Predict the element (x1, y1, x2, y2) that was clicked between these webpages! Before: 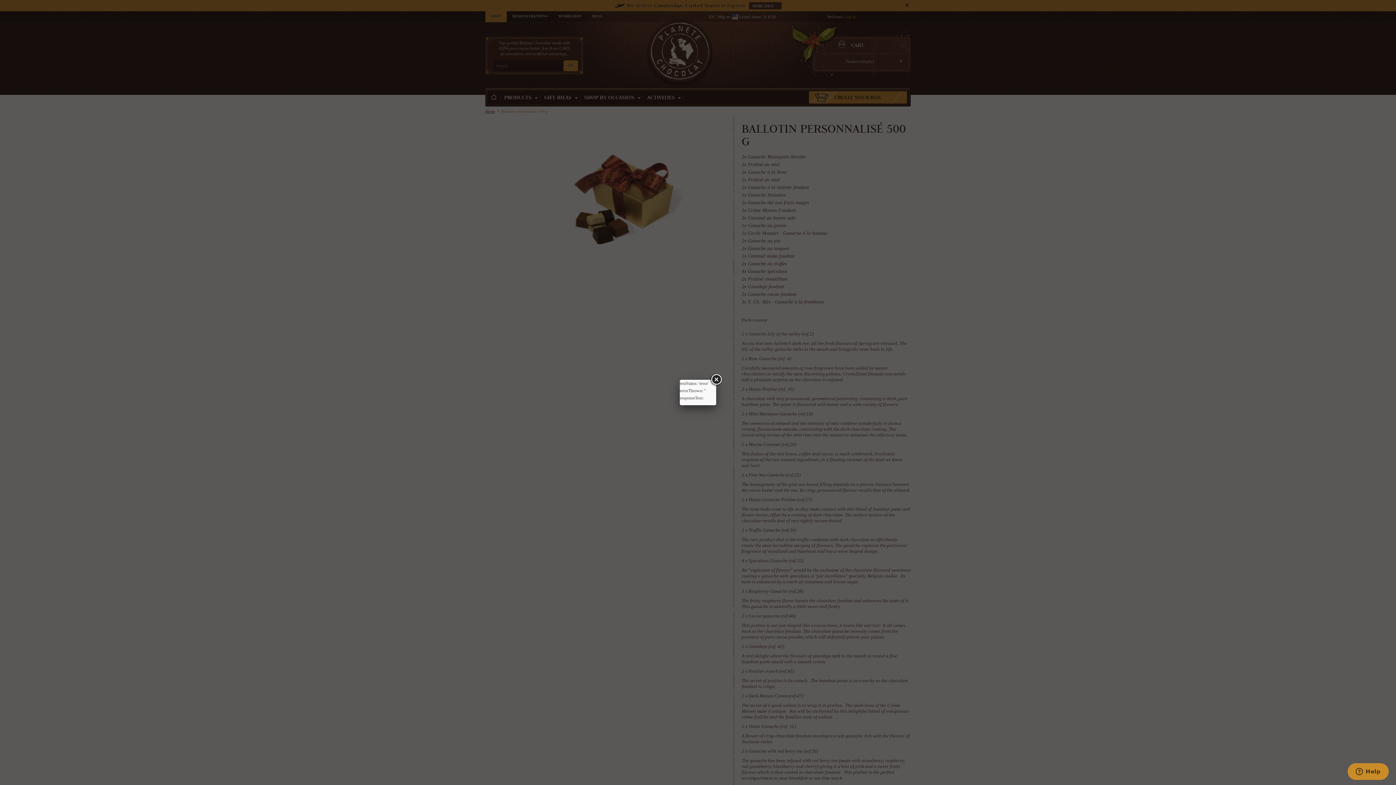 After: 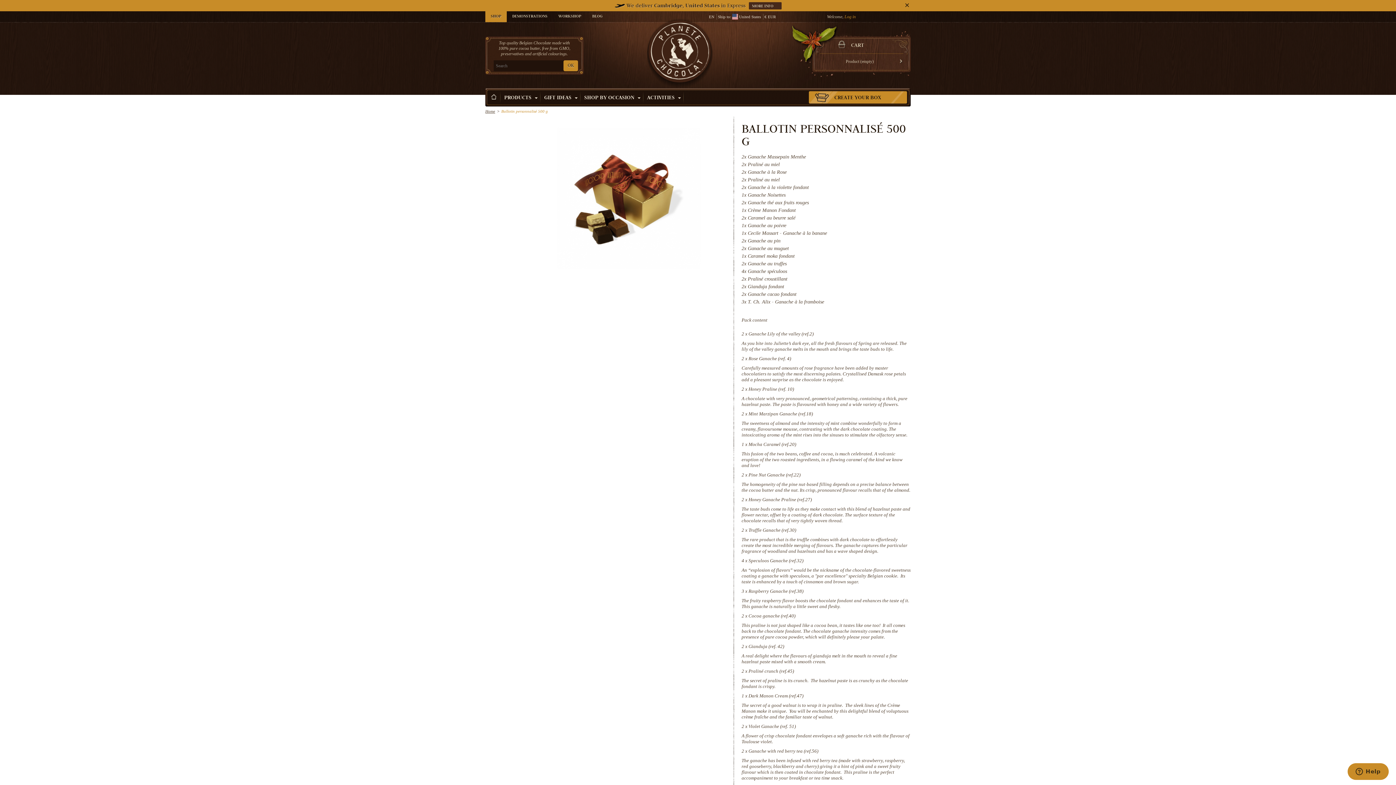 Action: bbox: (709, 373, 722, 386)